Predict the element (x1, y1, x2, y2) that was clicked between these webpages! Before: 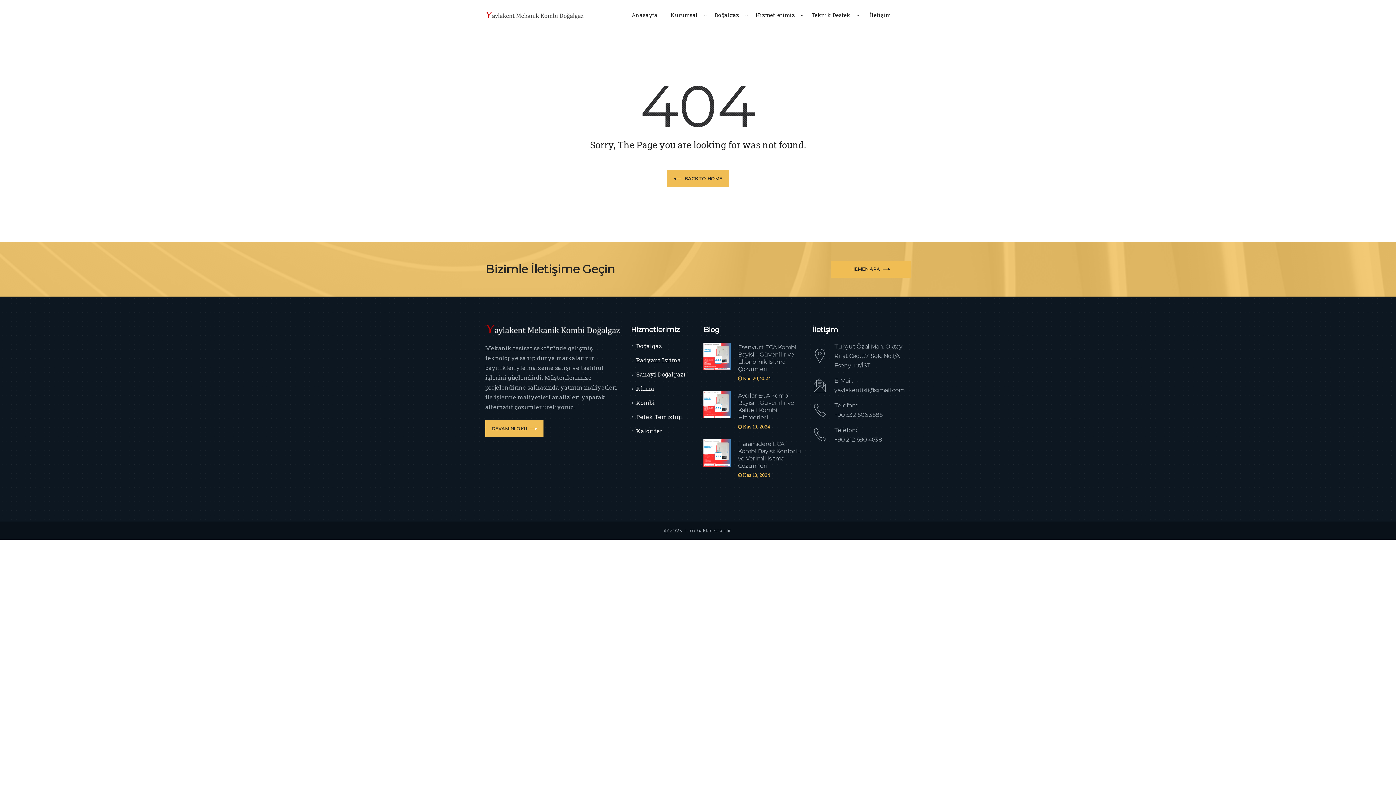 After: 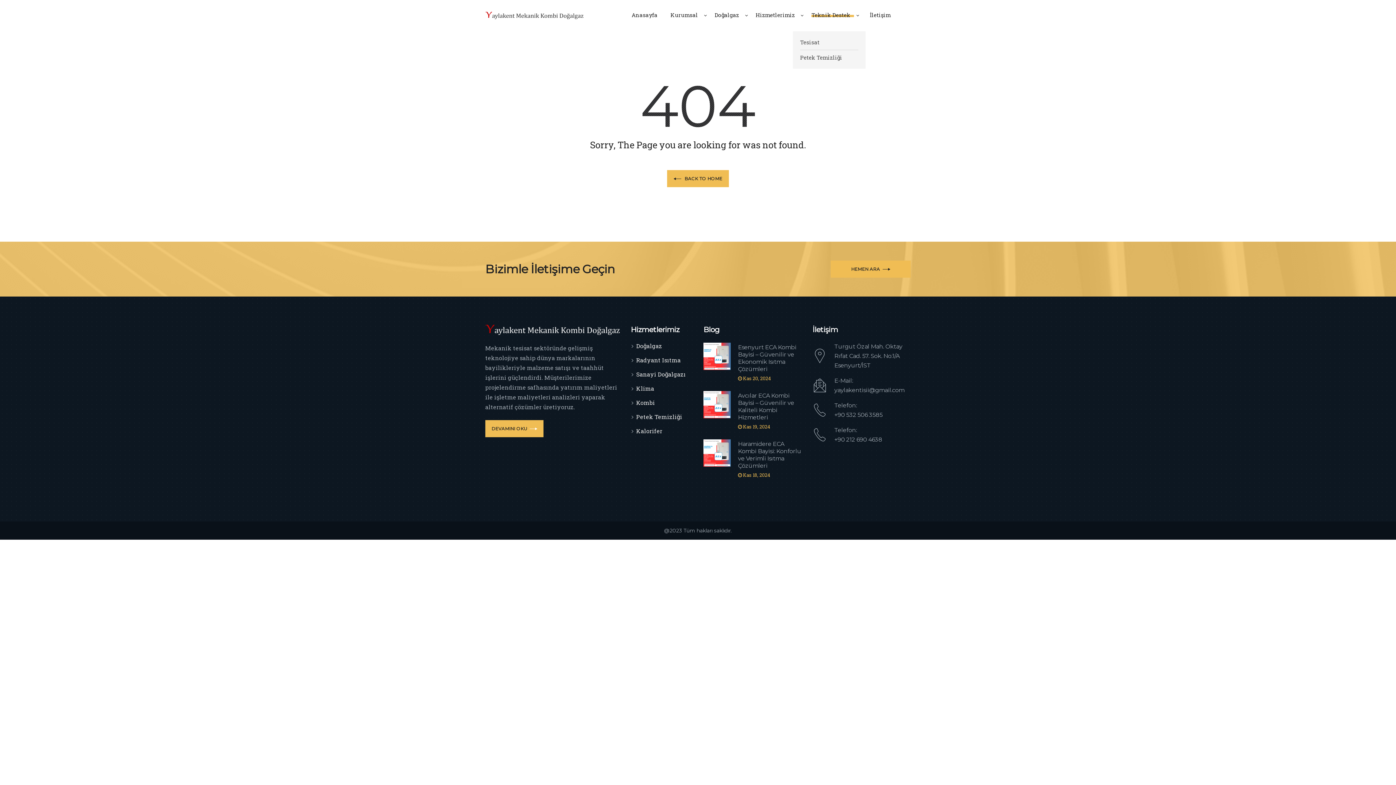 Action: bbox: (811, 0, 865, 31) label: Teknik Destek